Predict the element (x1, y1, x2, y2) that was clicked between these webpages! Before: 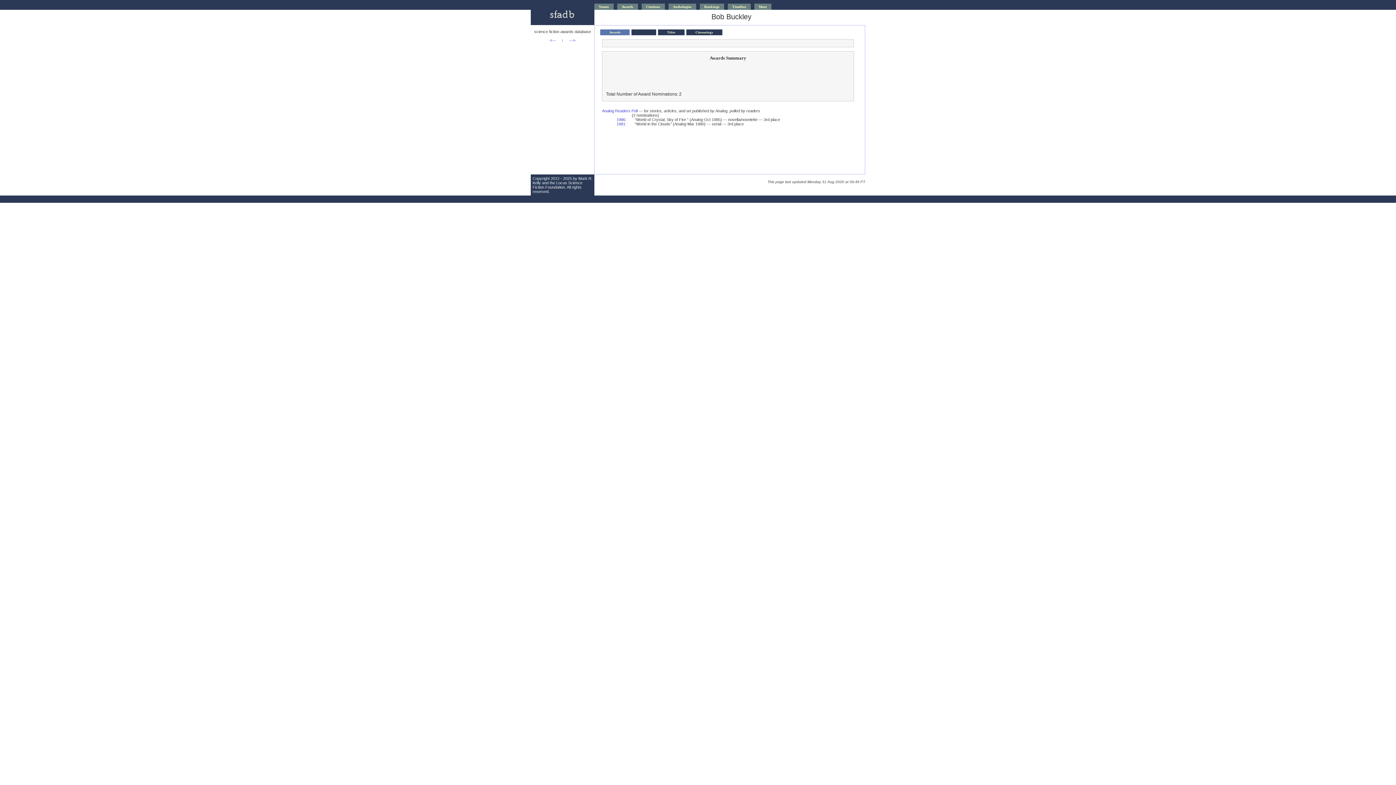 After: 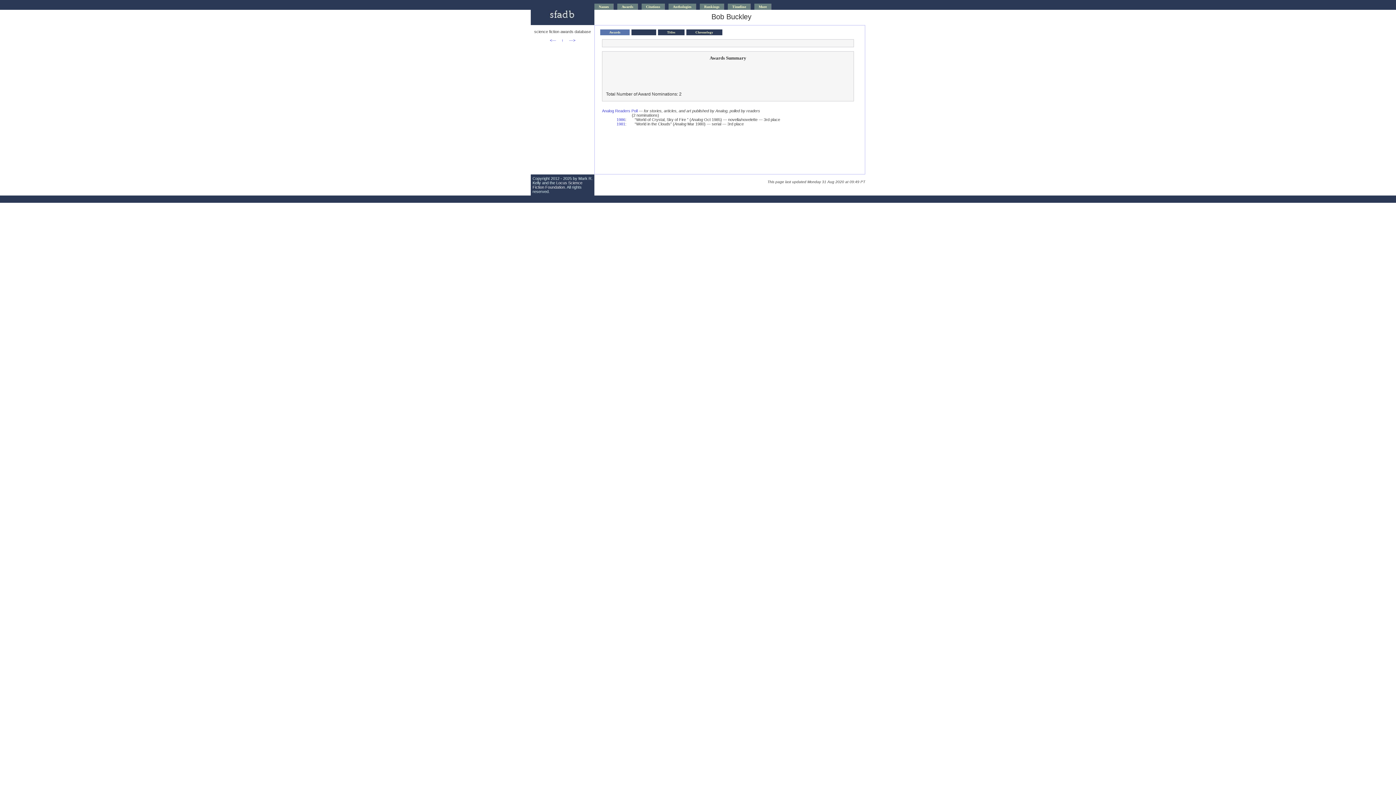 Action: label: Awards bbox: (600, 29, 629, 35)